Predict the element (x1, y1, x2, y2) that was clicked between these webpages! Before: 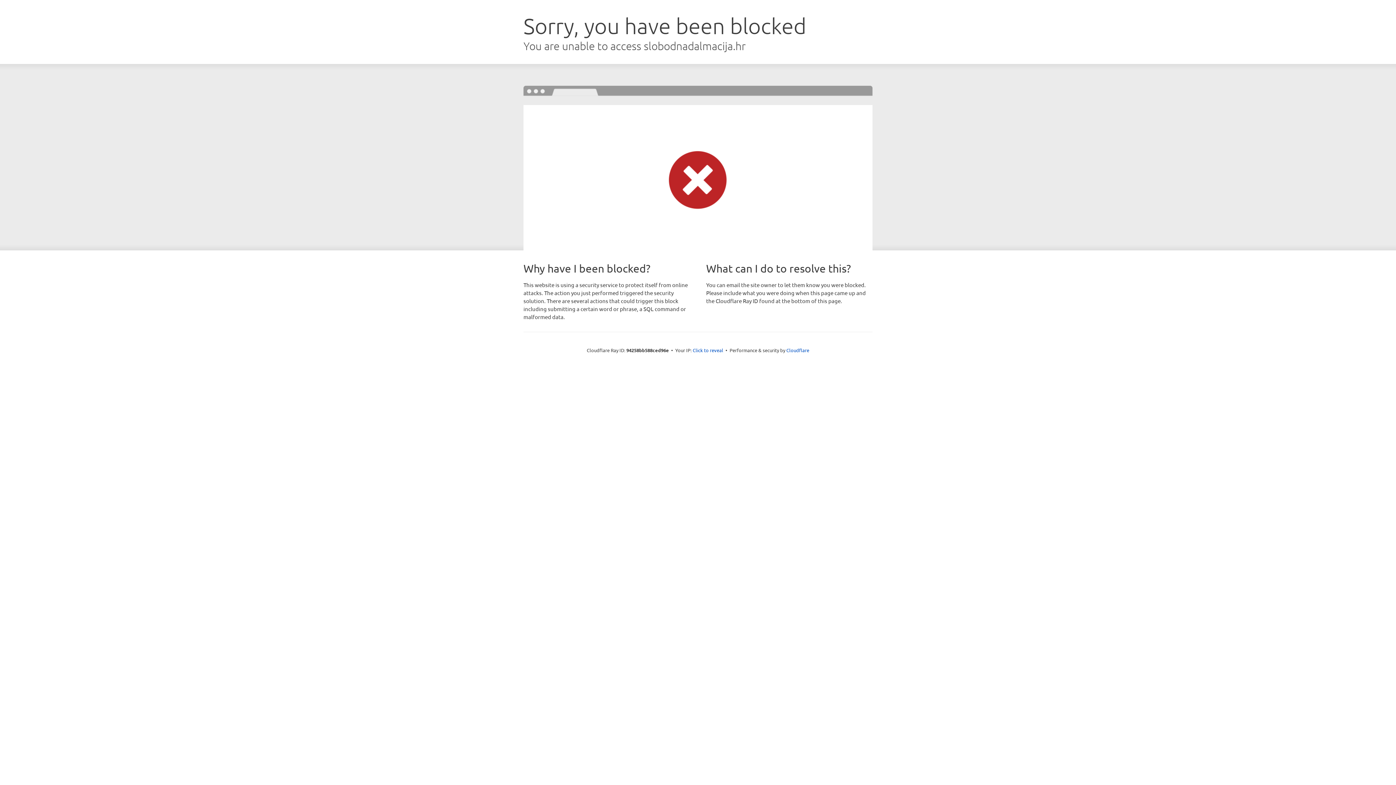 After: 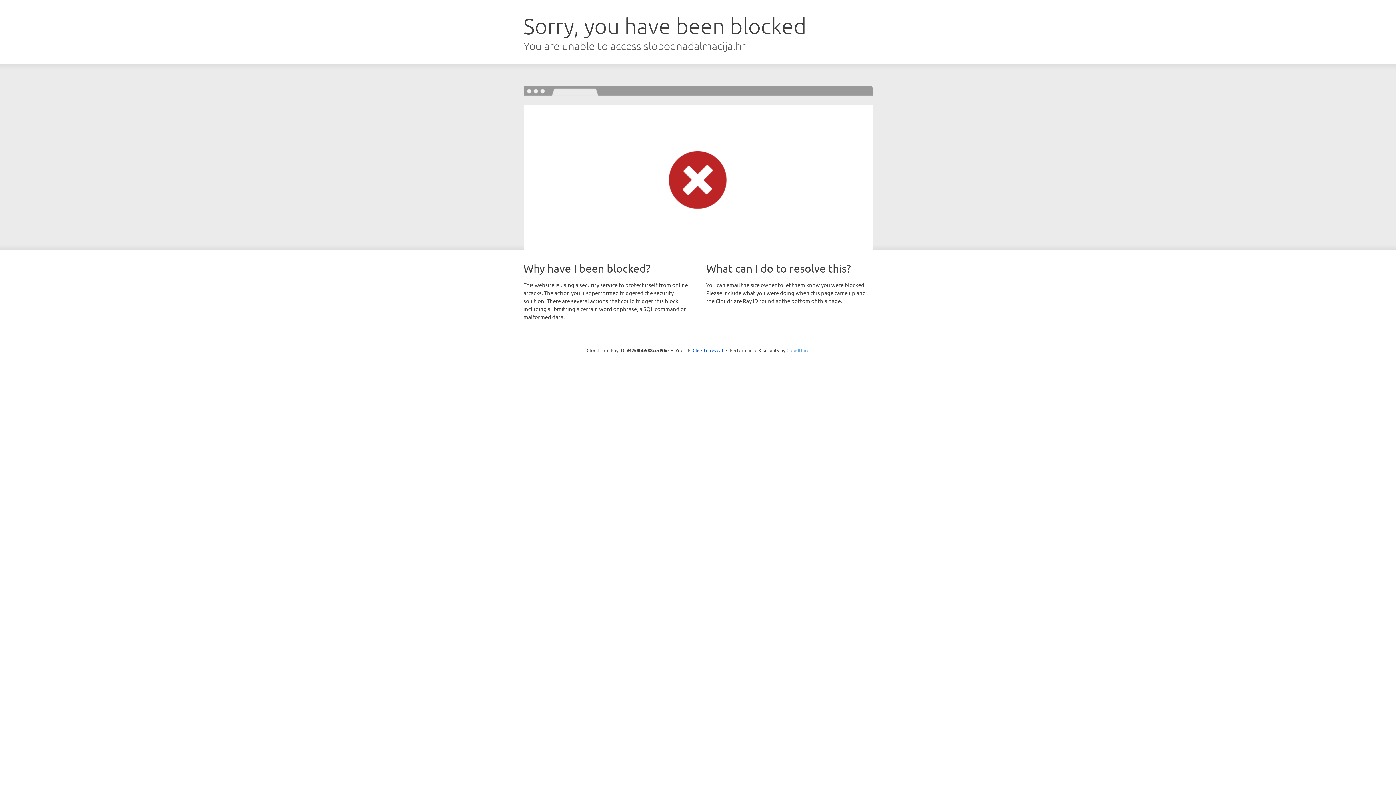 Action: bbox: (786, 347, 809, 353) label: Cloudflare